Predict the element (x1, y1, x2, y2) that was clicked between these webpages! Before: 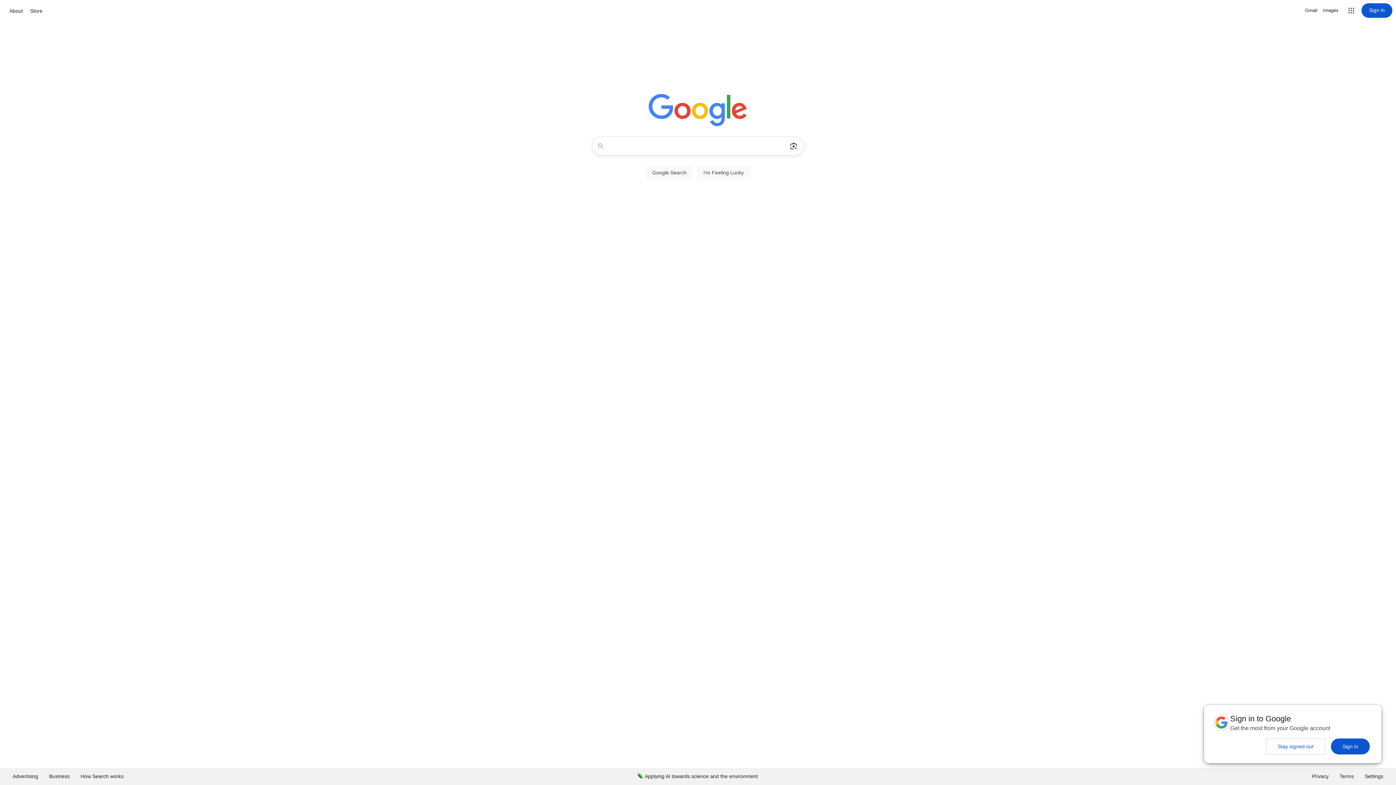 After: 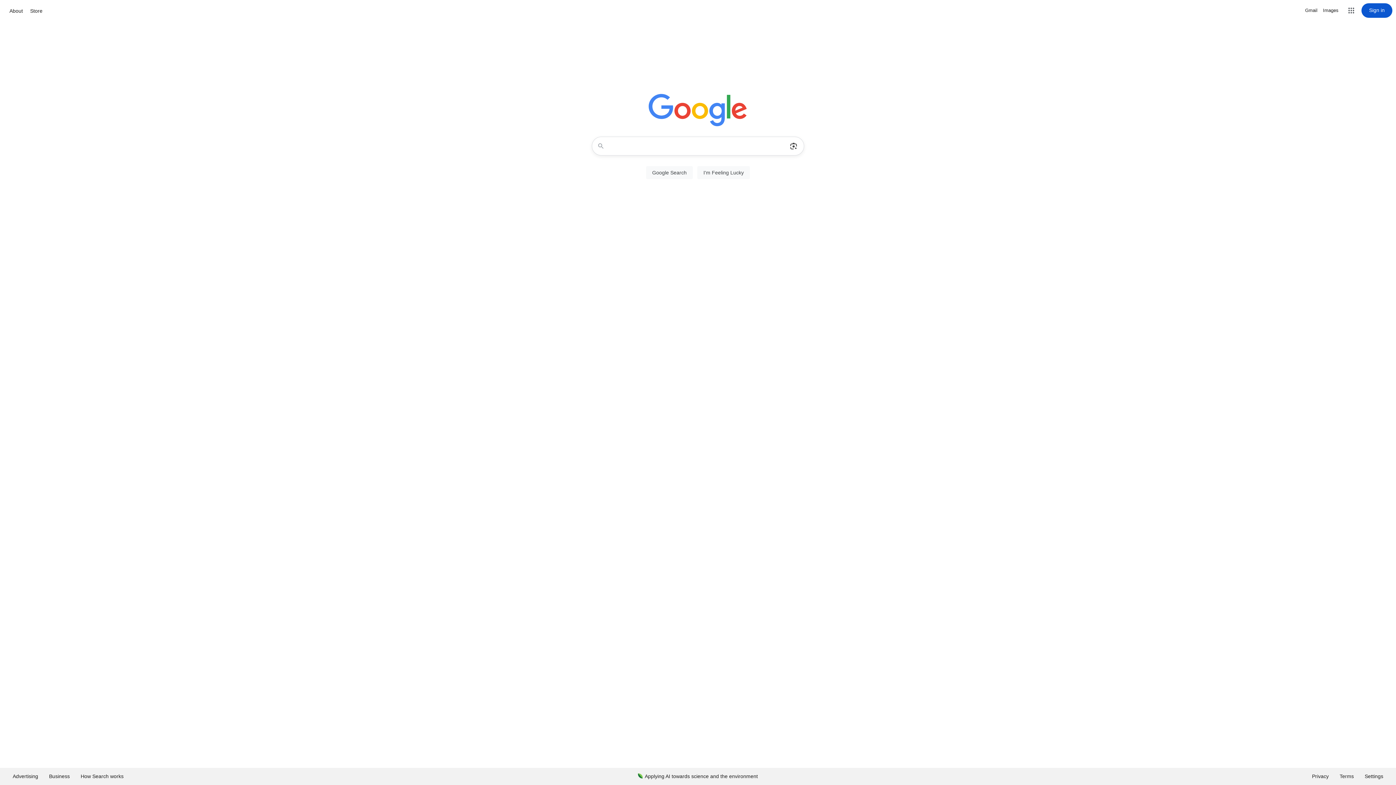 Action: label: Stay signed out bbox: (1266, 738, 1325, 754)